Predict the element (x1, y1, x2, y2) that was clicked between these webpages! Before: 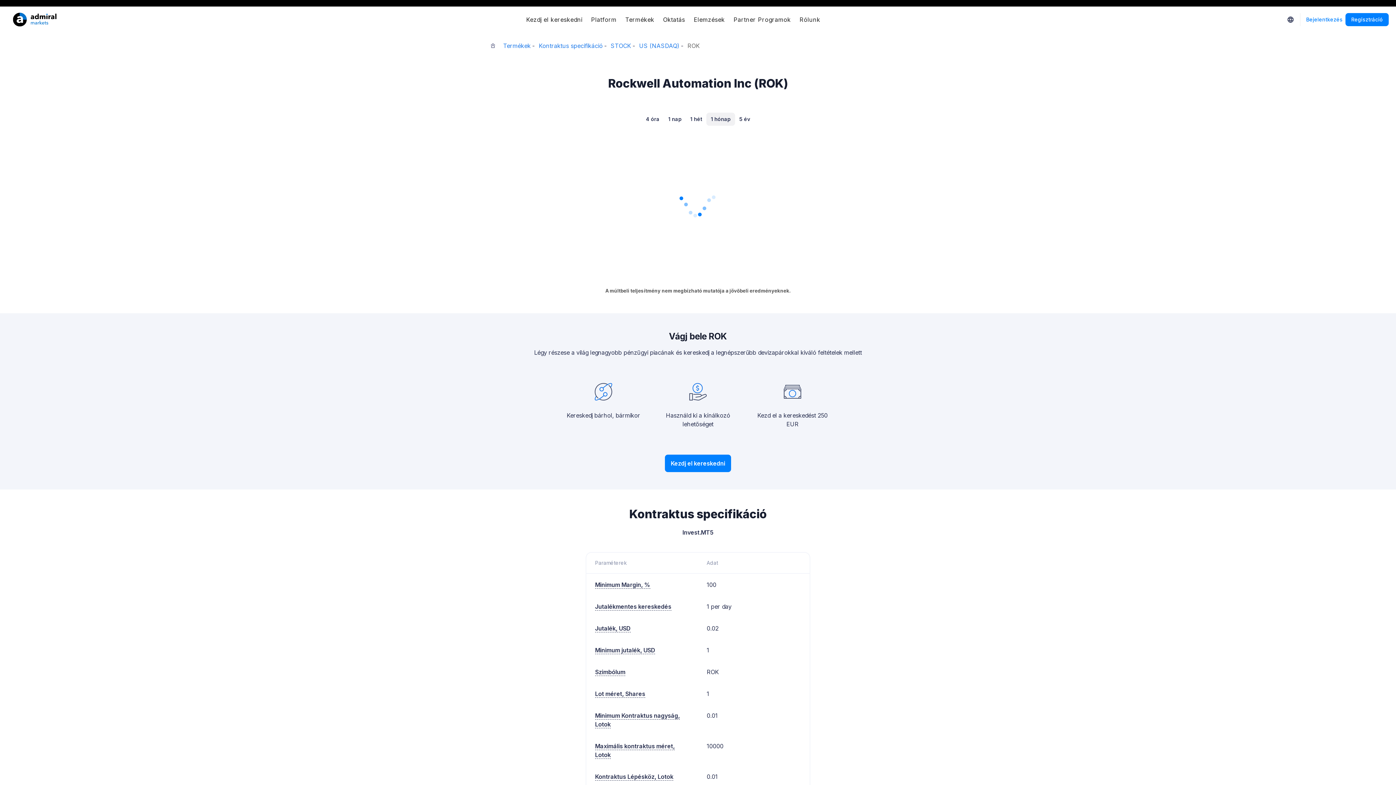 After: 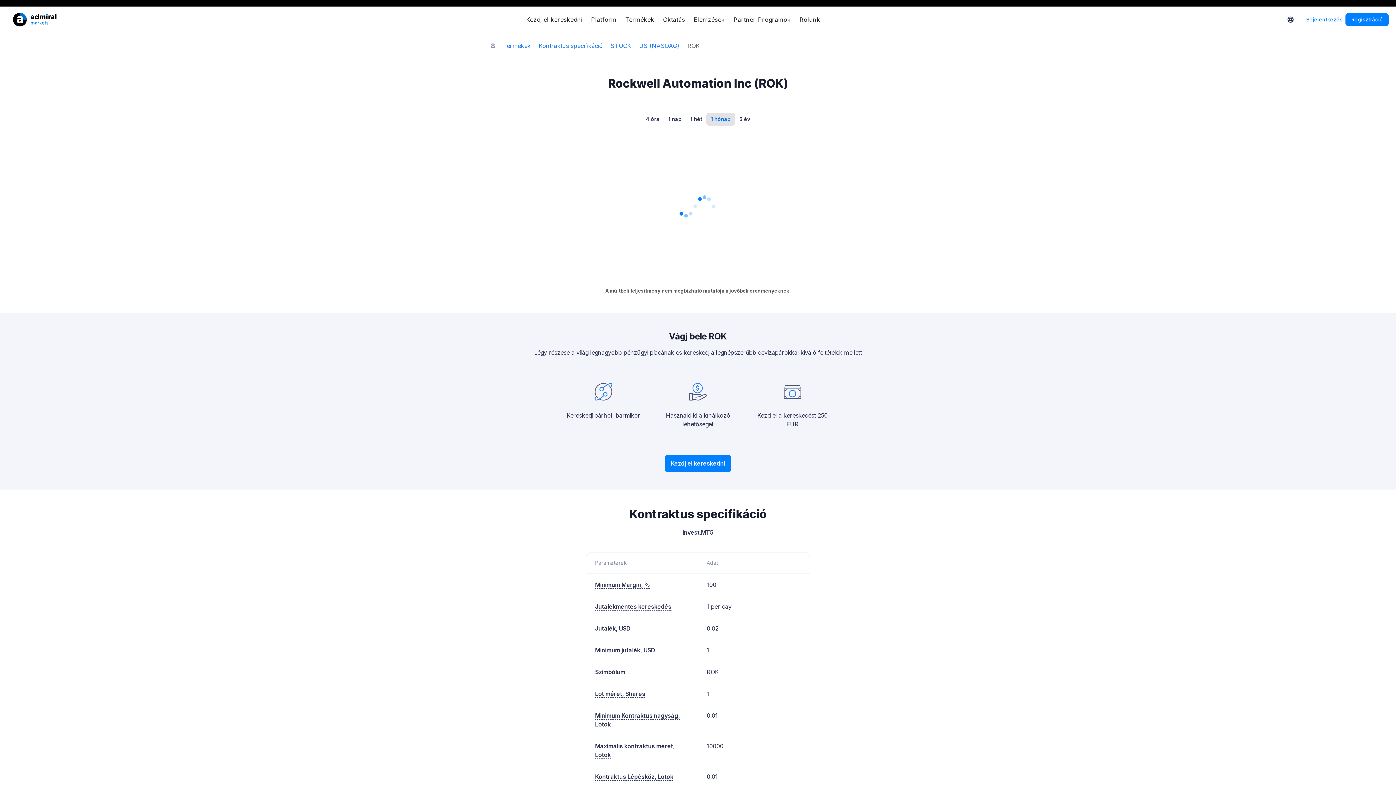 Action: label: 1 hónap bbox: (706, 112, 735, 125)